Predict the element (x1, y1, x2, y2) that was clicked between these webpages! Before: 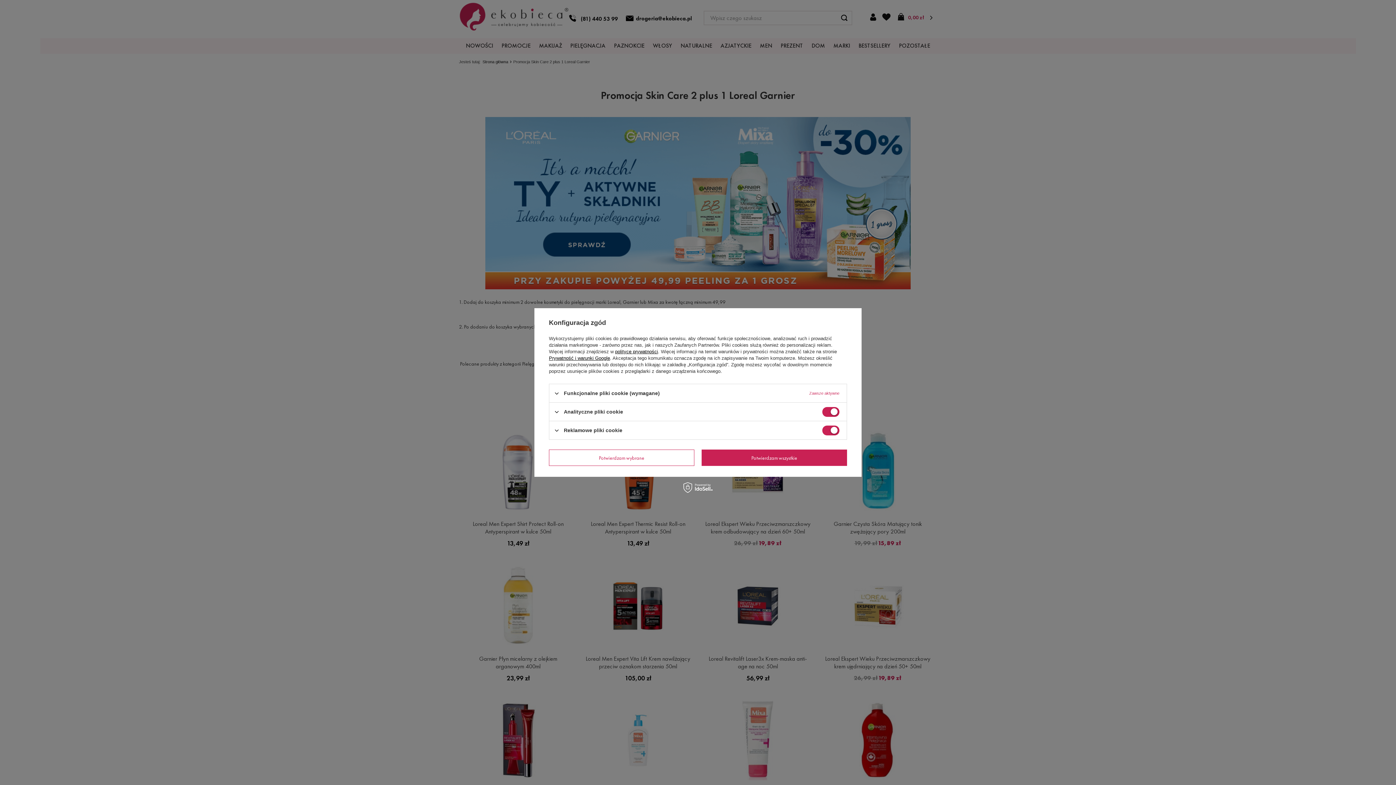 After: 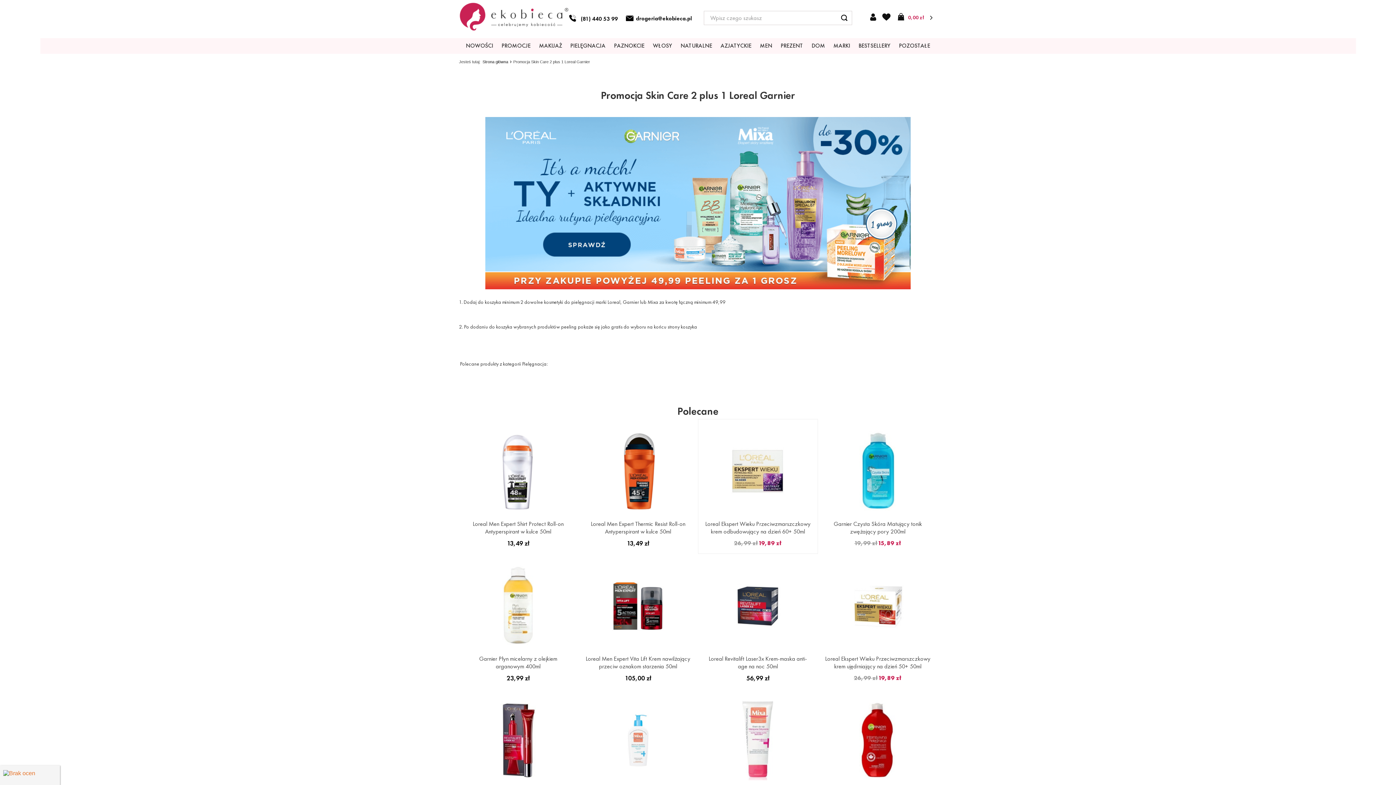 Action: bbox: (701, 449, 847, 466) label: Potwierdzam wszystkie